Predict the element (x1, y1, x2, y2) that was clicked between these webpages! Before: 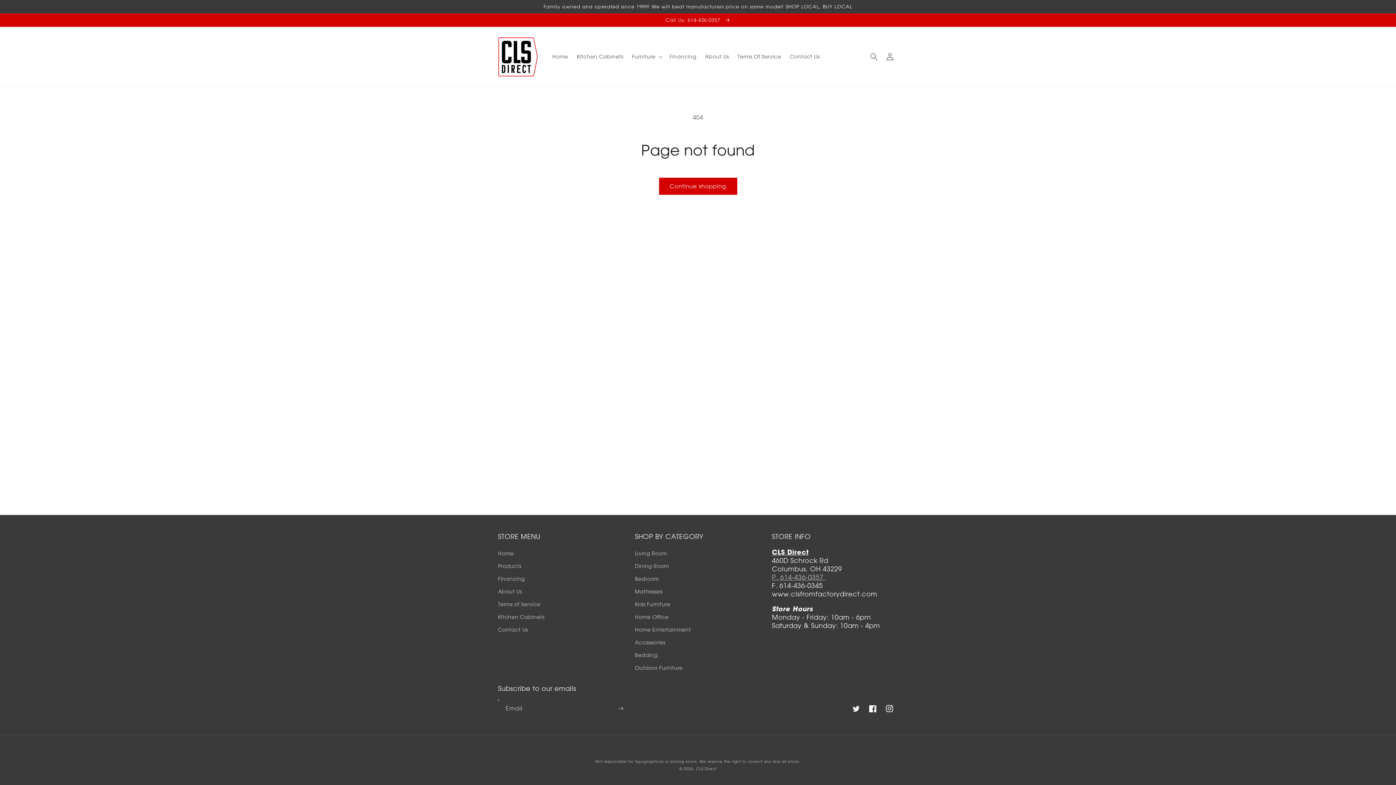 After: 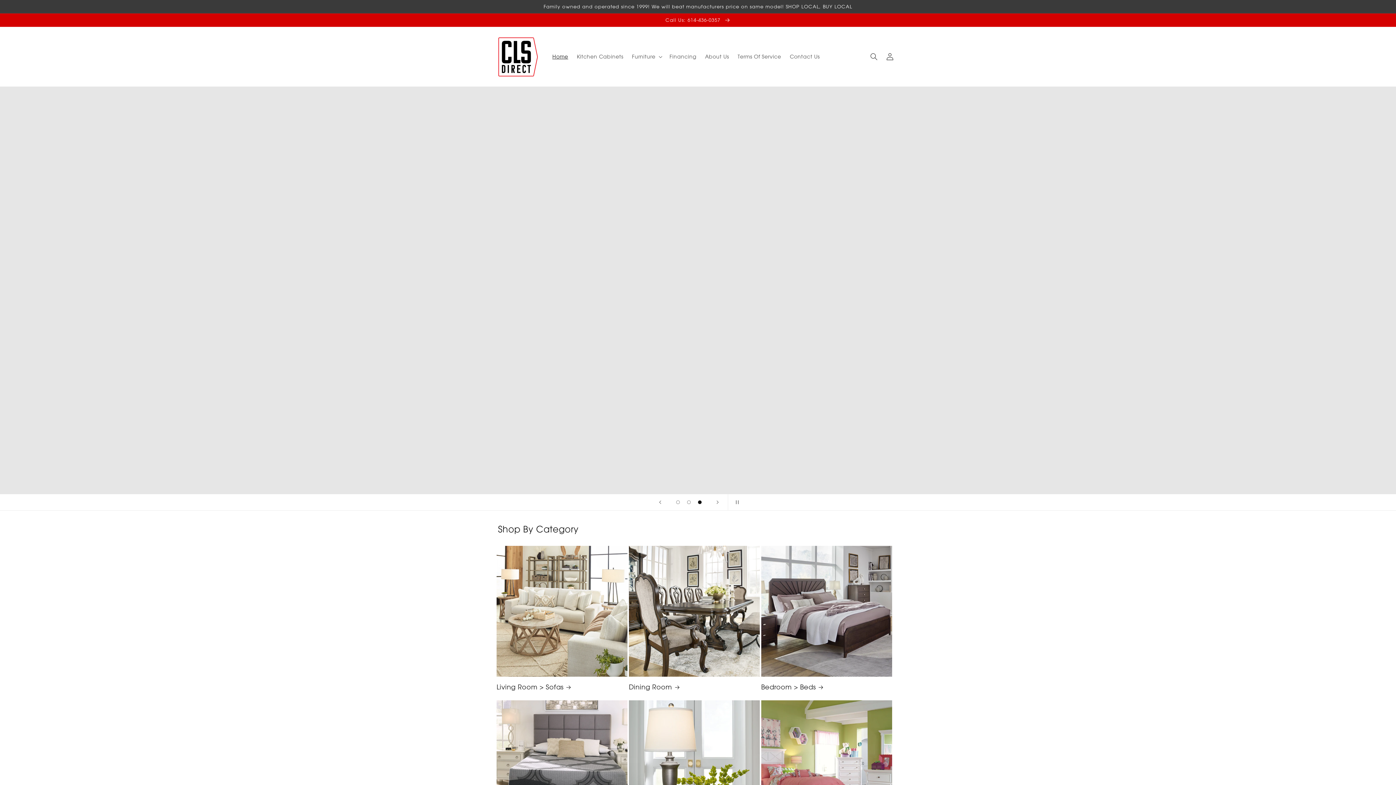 Action: label: Home bbox: (498, 549, 513, 560)